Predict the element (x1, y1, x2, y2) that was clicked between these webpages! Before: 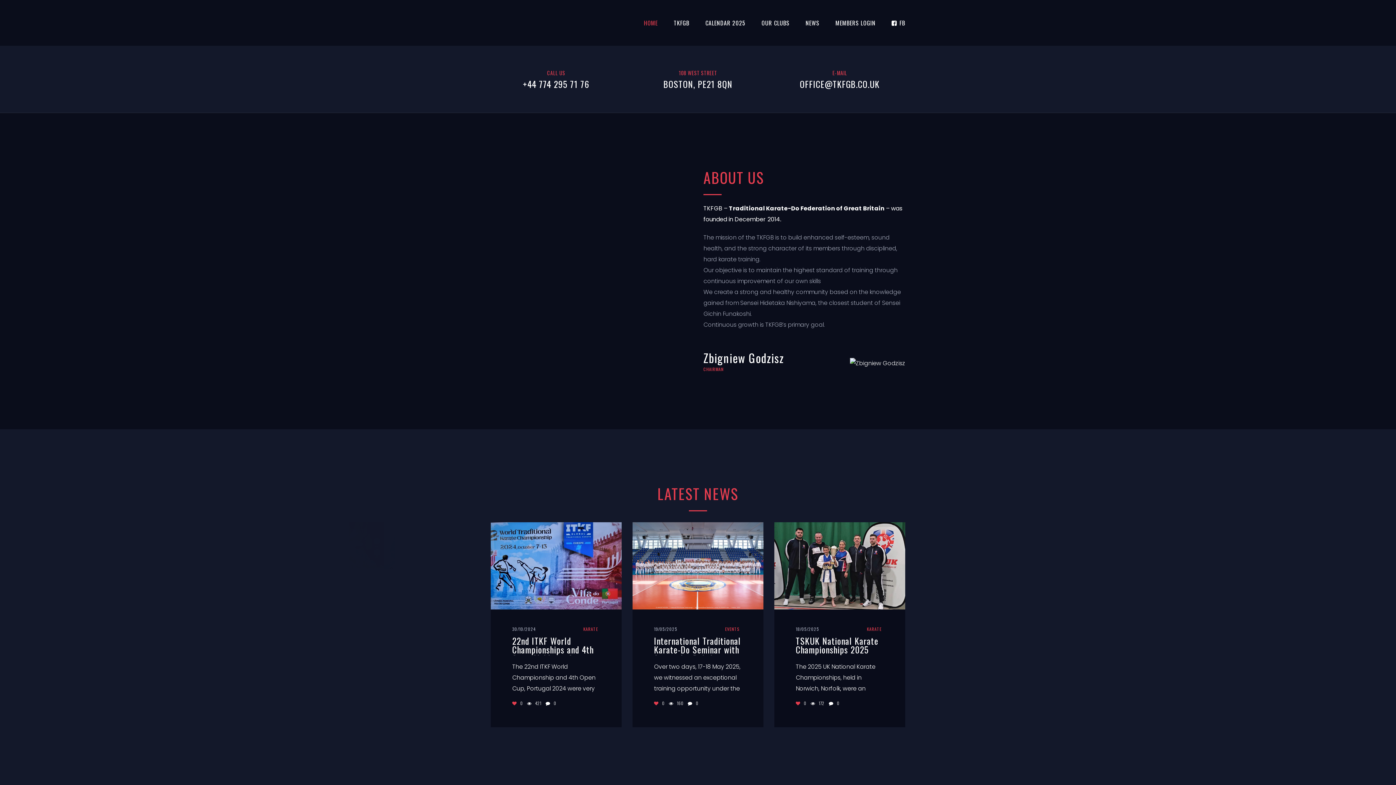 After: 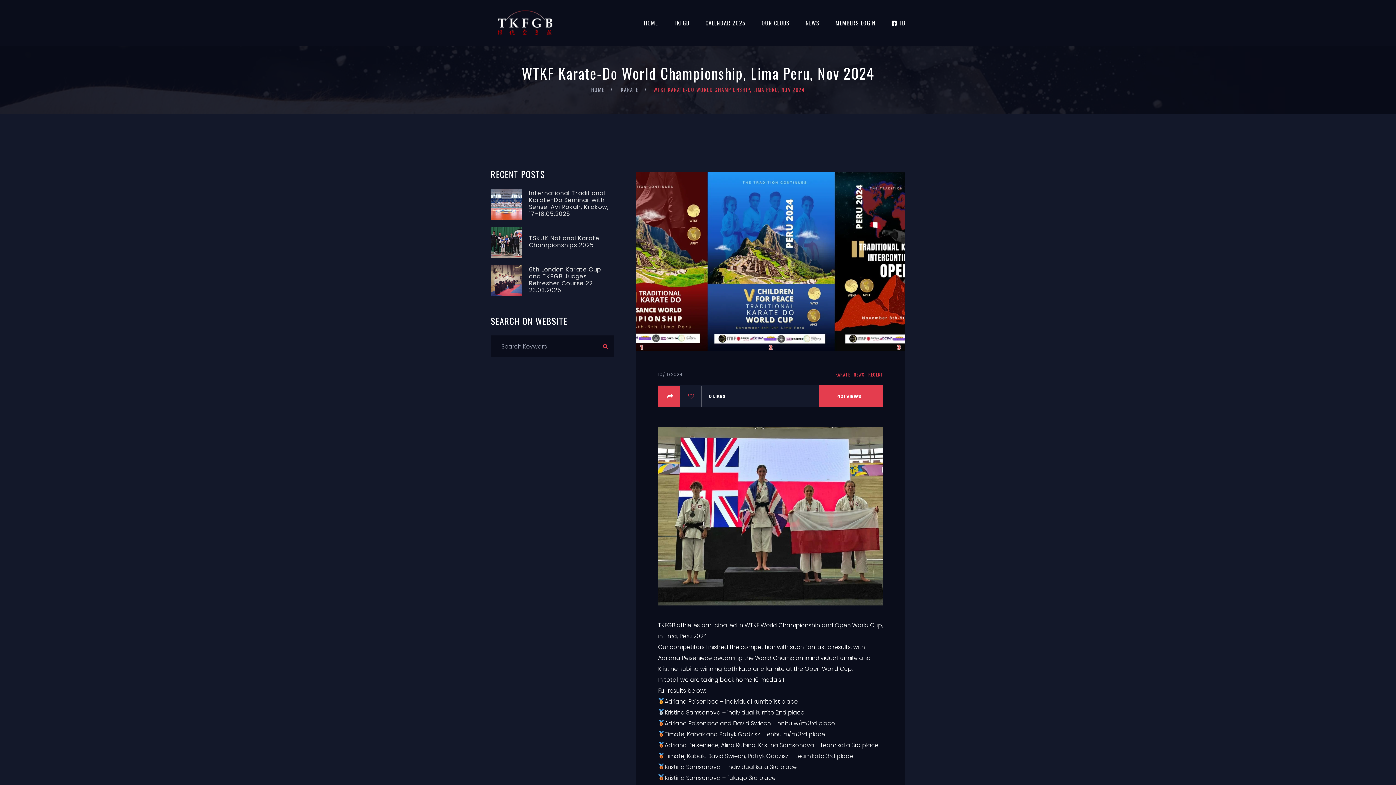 Action: label: 10/11/2024 bbox: (937, 626, 960, 632)